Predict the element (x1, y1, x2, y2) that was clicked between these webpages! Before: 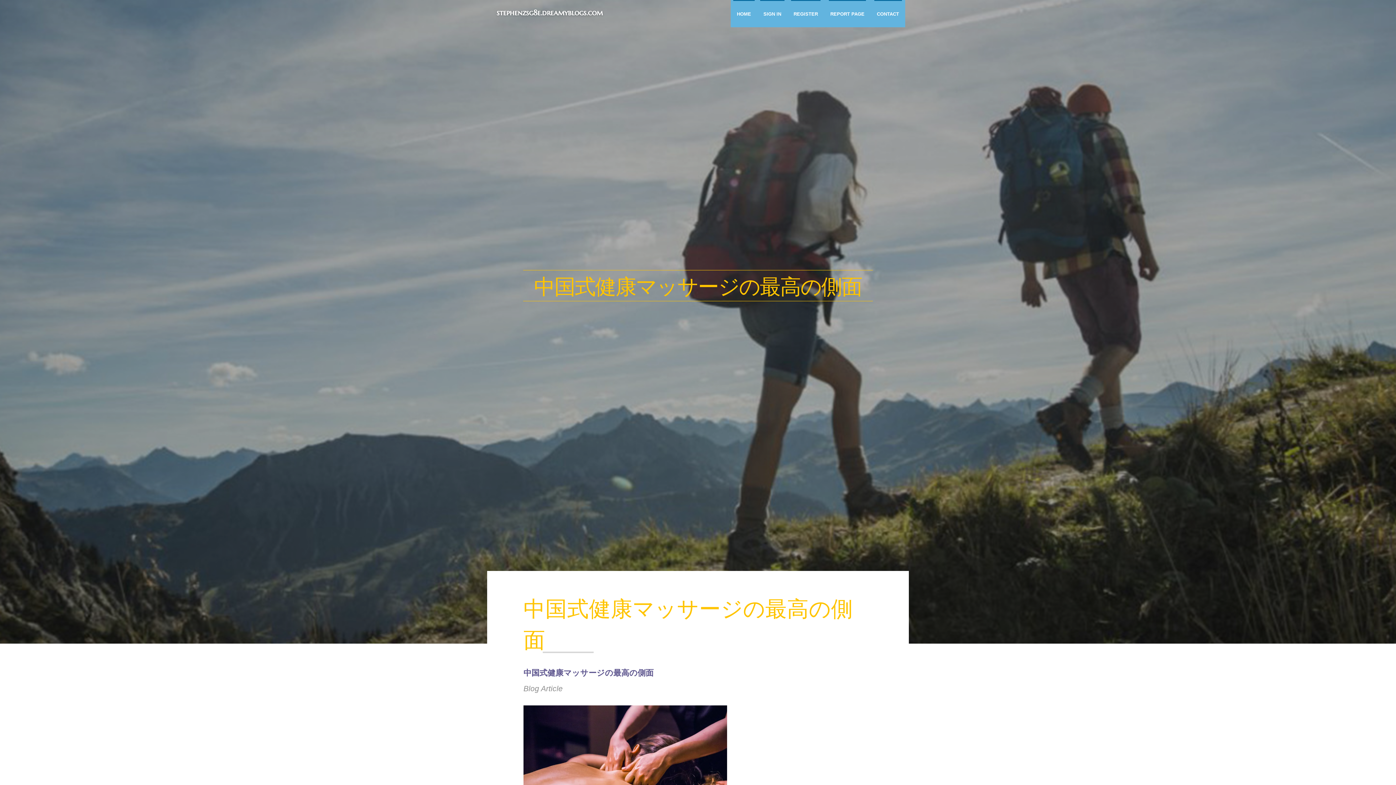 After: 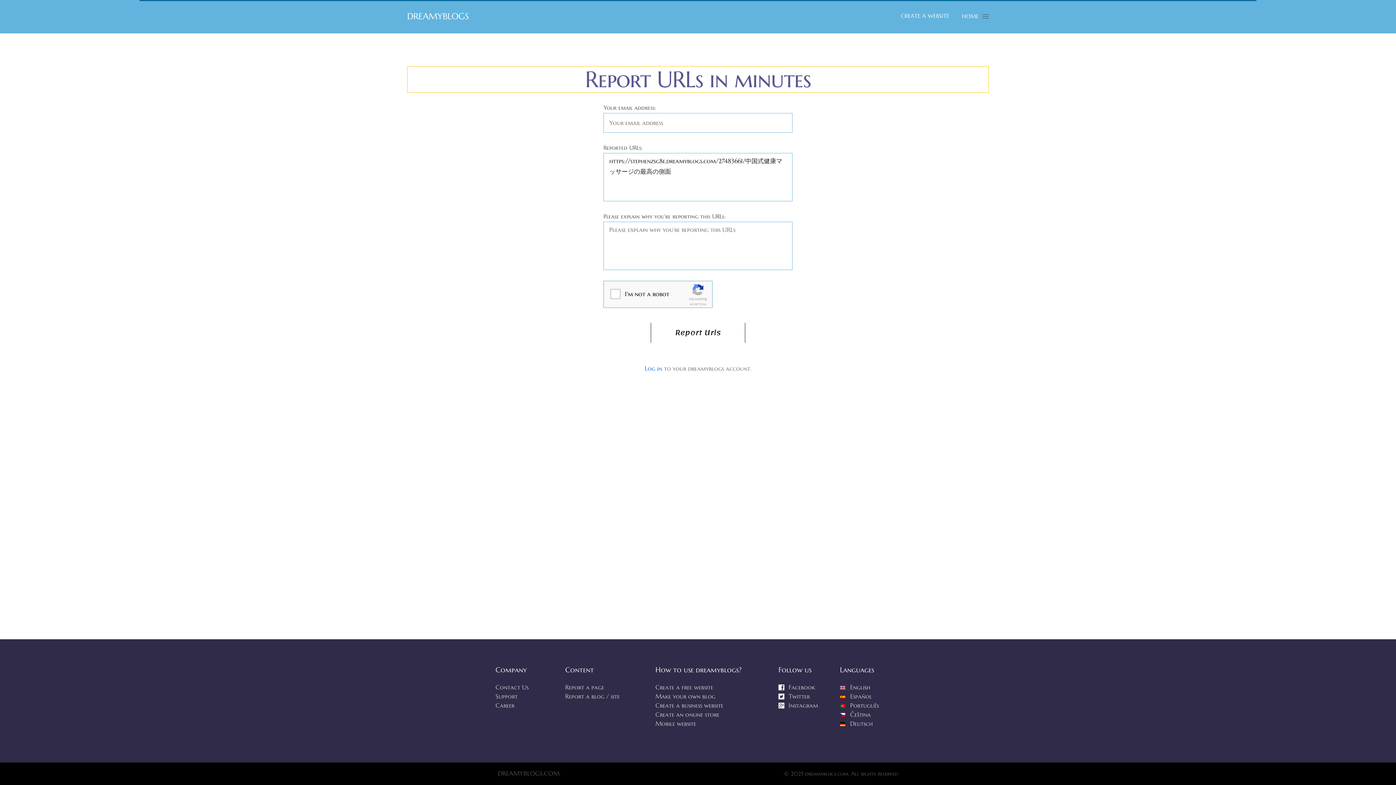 Action: label: REPORT PAGE bbox: (824, 0, 870, 27)